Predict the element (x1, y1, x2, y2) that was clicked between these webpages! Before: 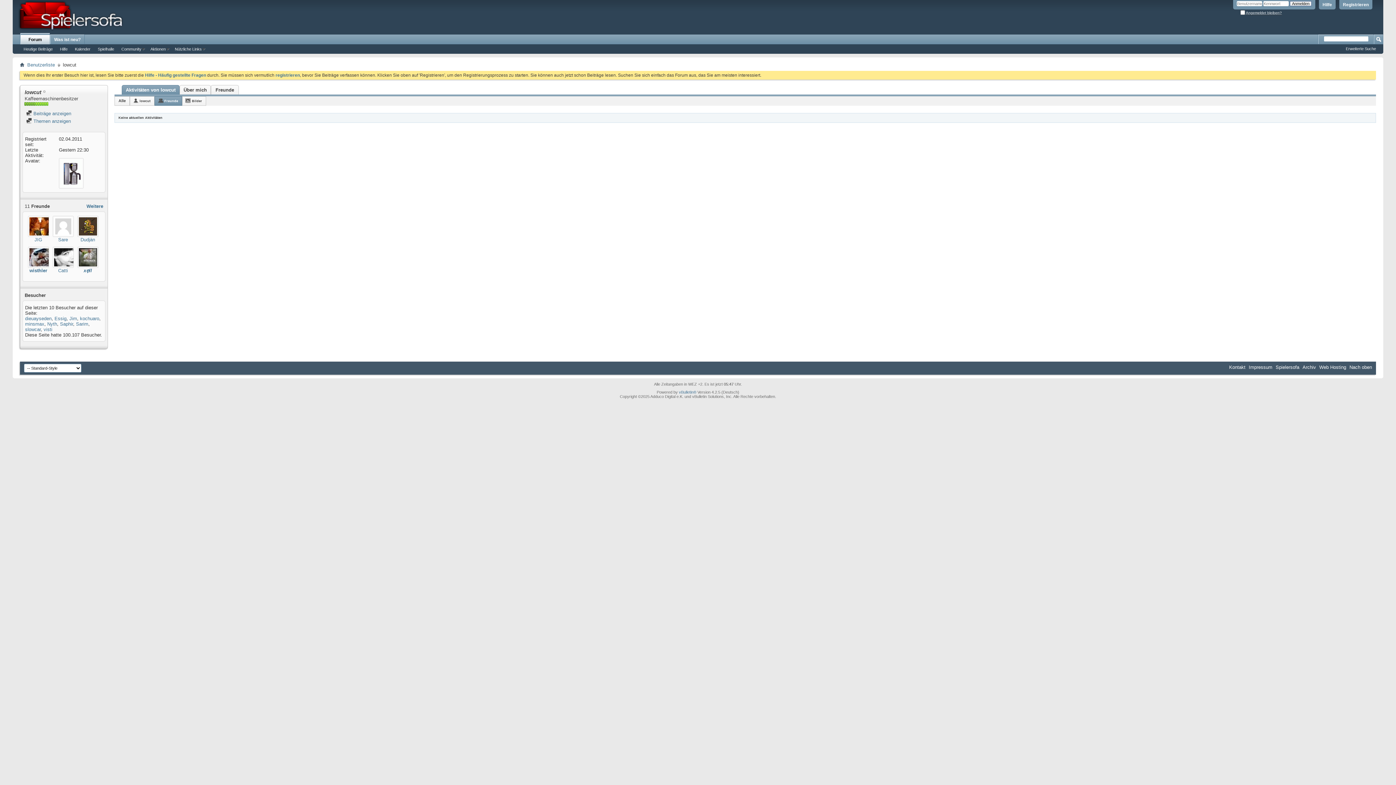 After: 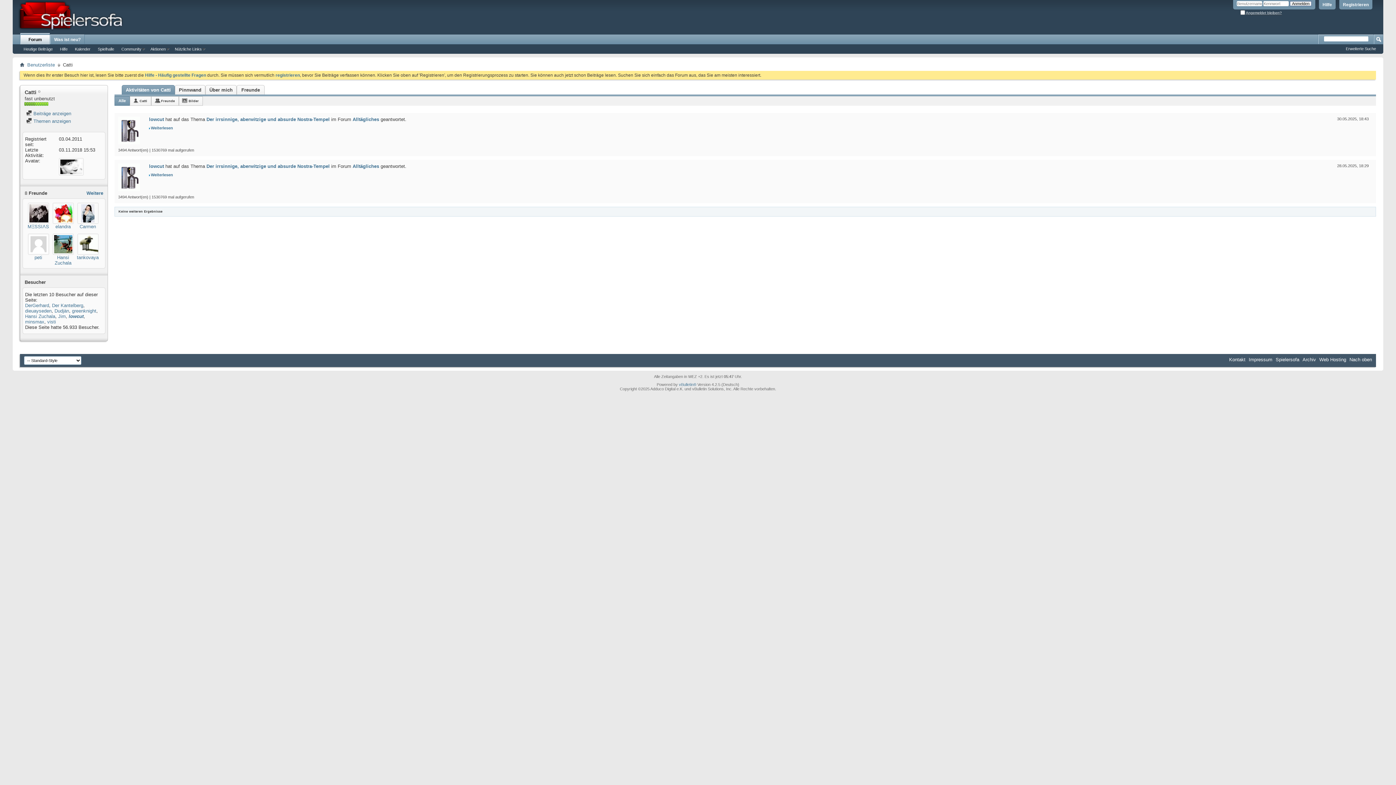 Action: label: Catti bbox: (58, 268, 68, 273)